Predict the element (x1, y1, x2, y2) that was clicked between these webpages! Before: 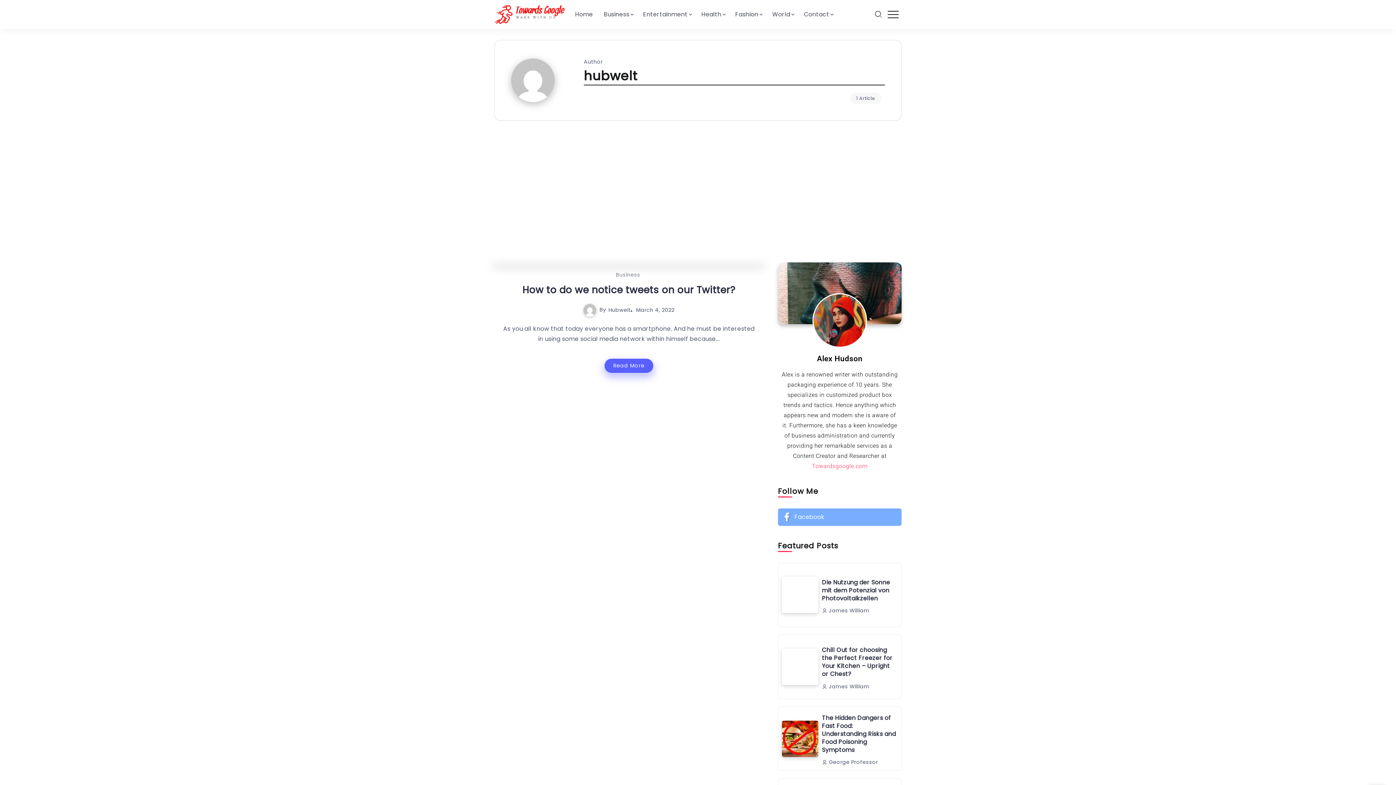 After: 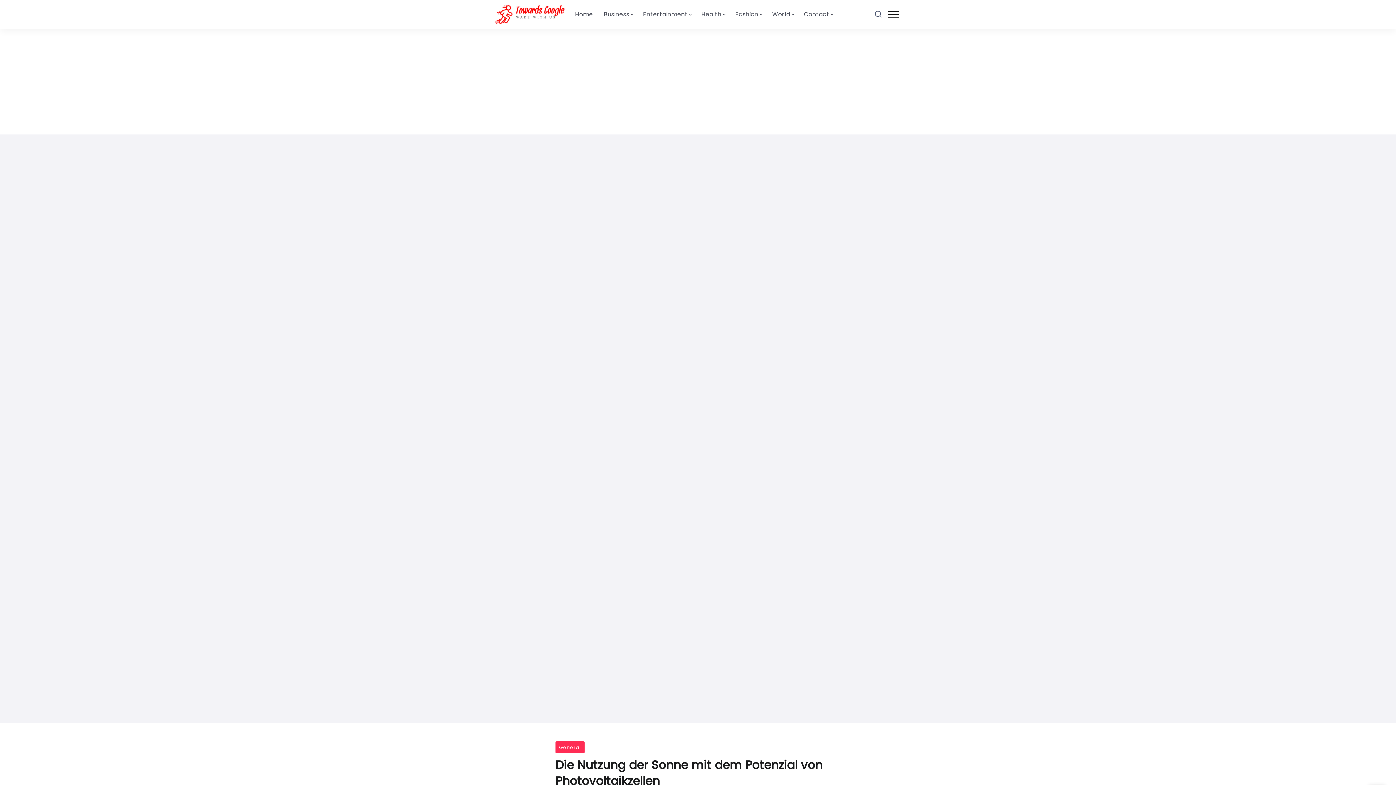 Action: bbox: (782, 577, 818, 613)